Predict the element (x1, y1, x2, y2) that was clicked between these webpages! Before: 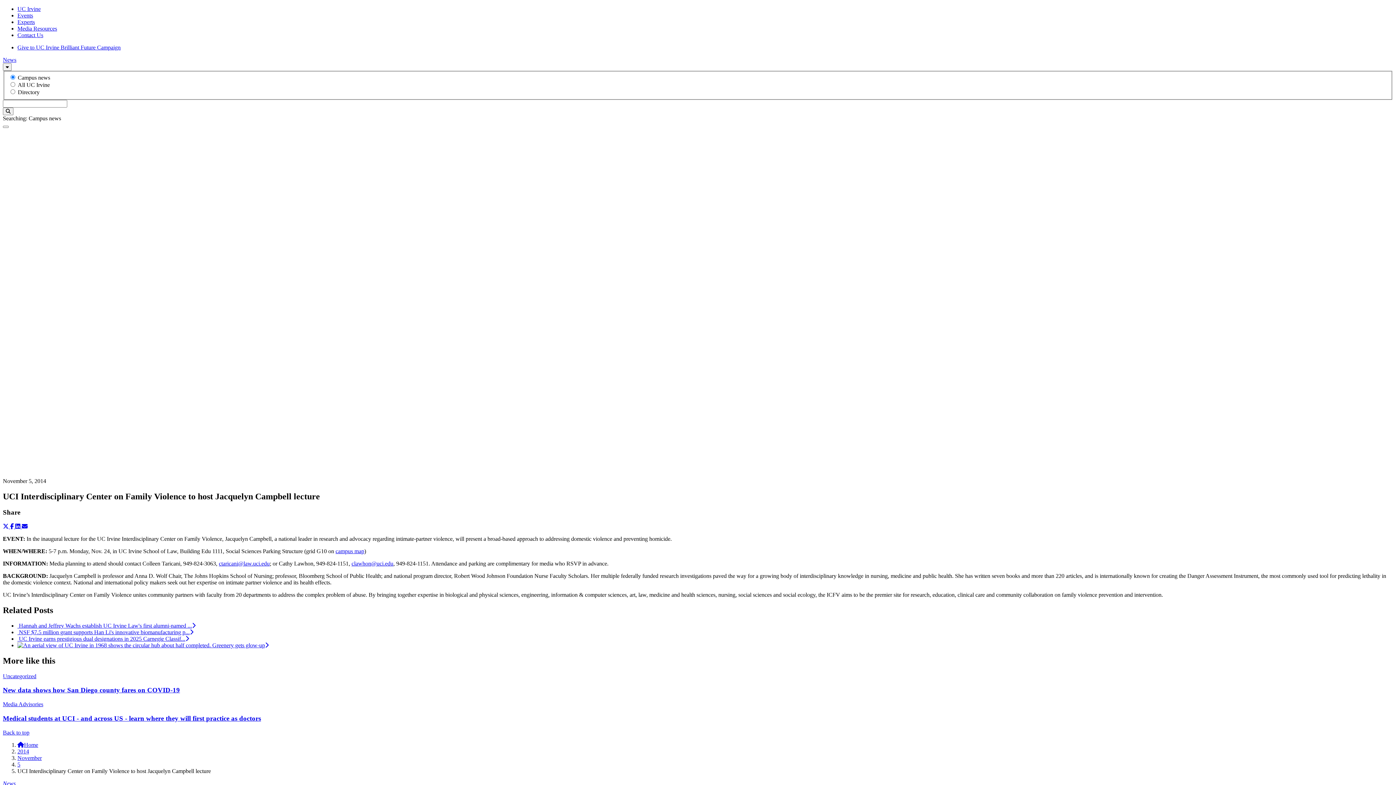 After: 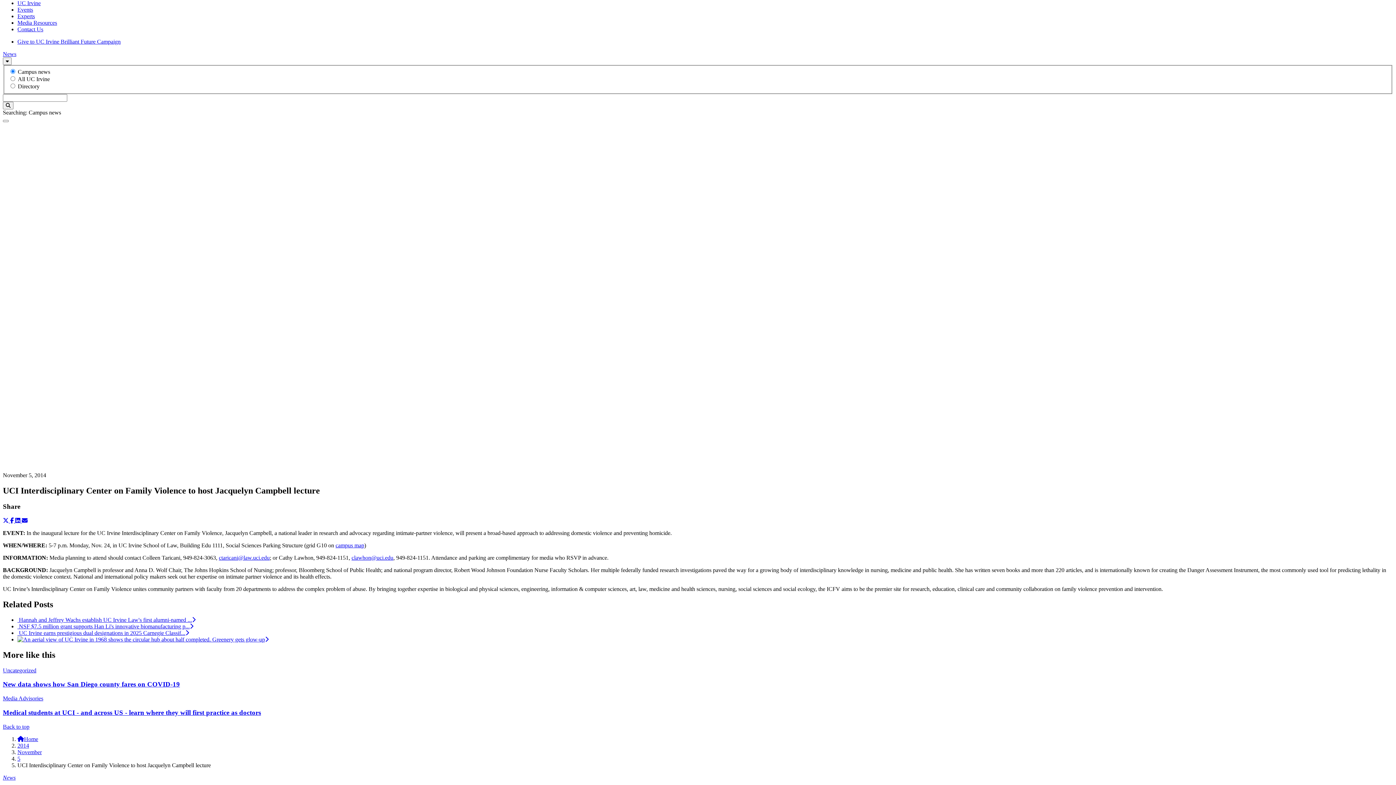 Action: label: Back to top bbox: (2, 729, 29, 735)